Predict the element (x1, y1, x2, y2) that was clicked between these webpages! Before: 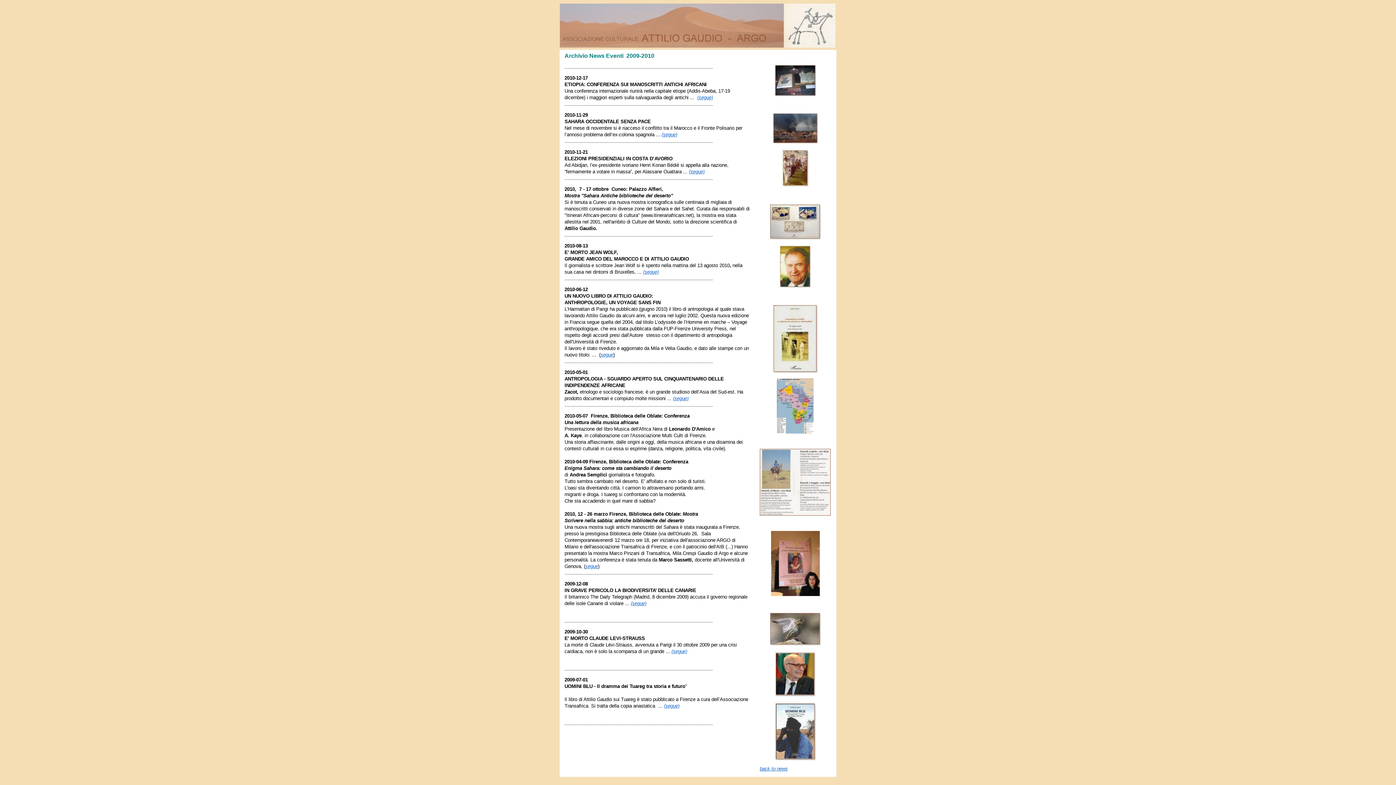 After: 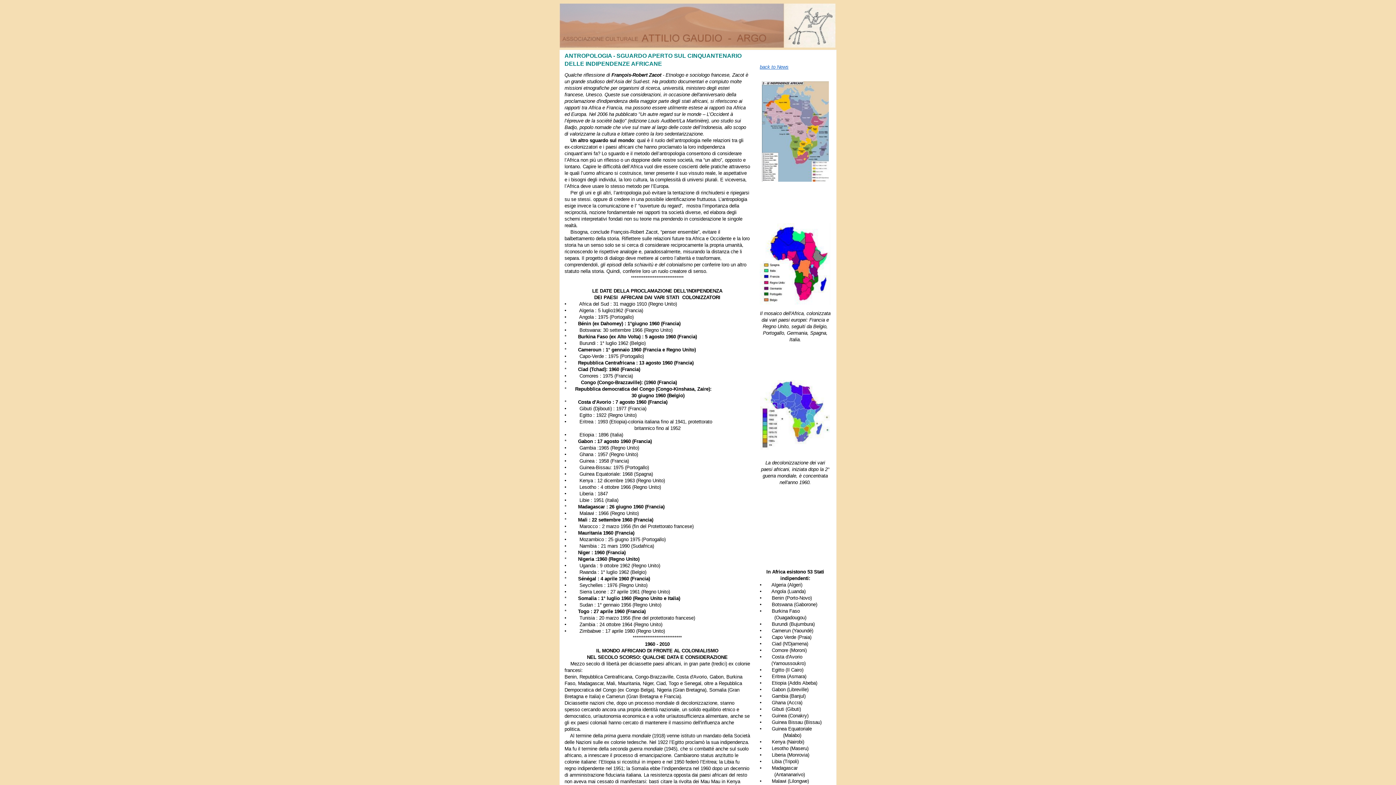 Action: bbox: (673, 396, 688, 401) label: (segue)